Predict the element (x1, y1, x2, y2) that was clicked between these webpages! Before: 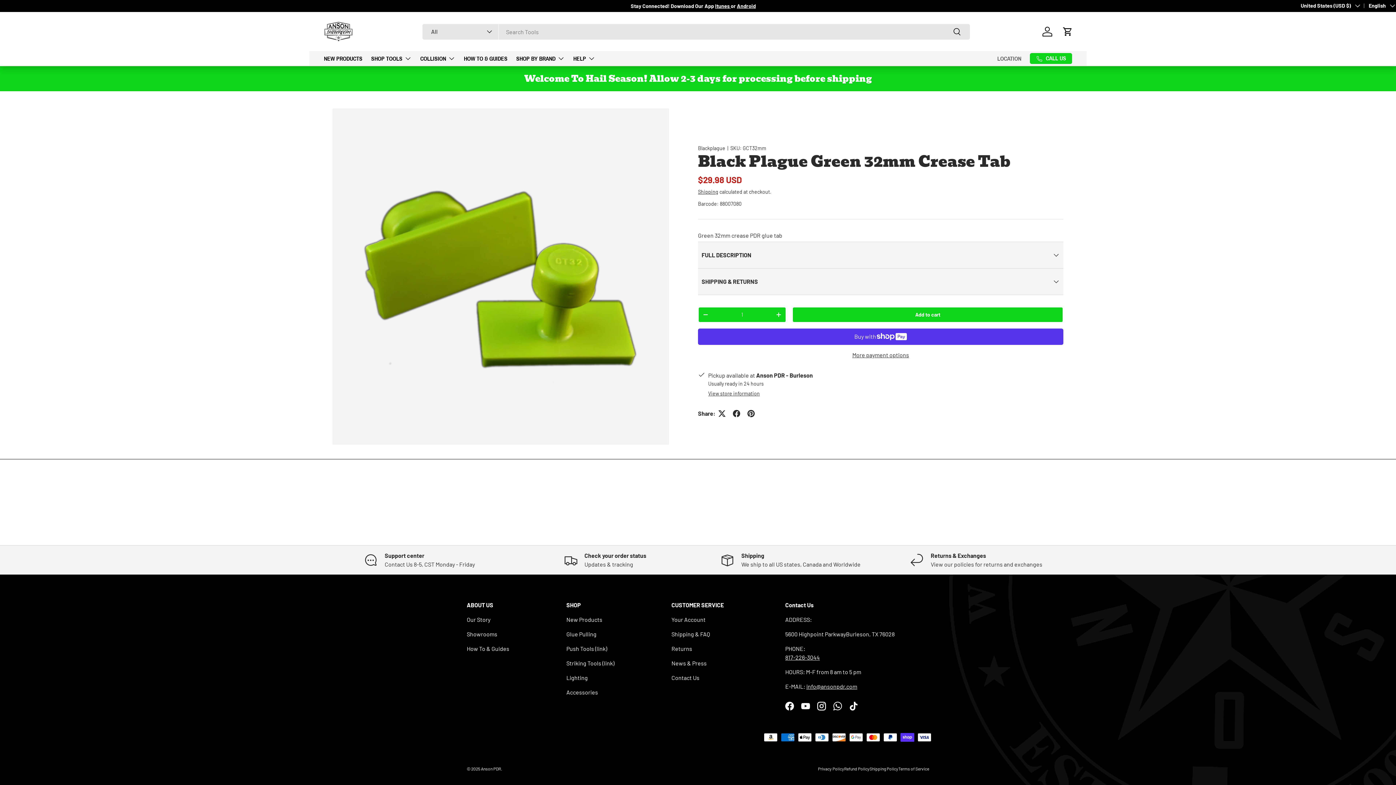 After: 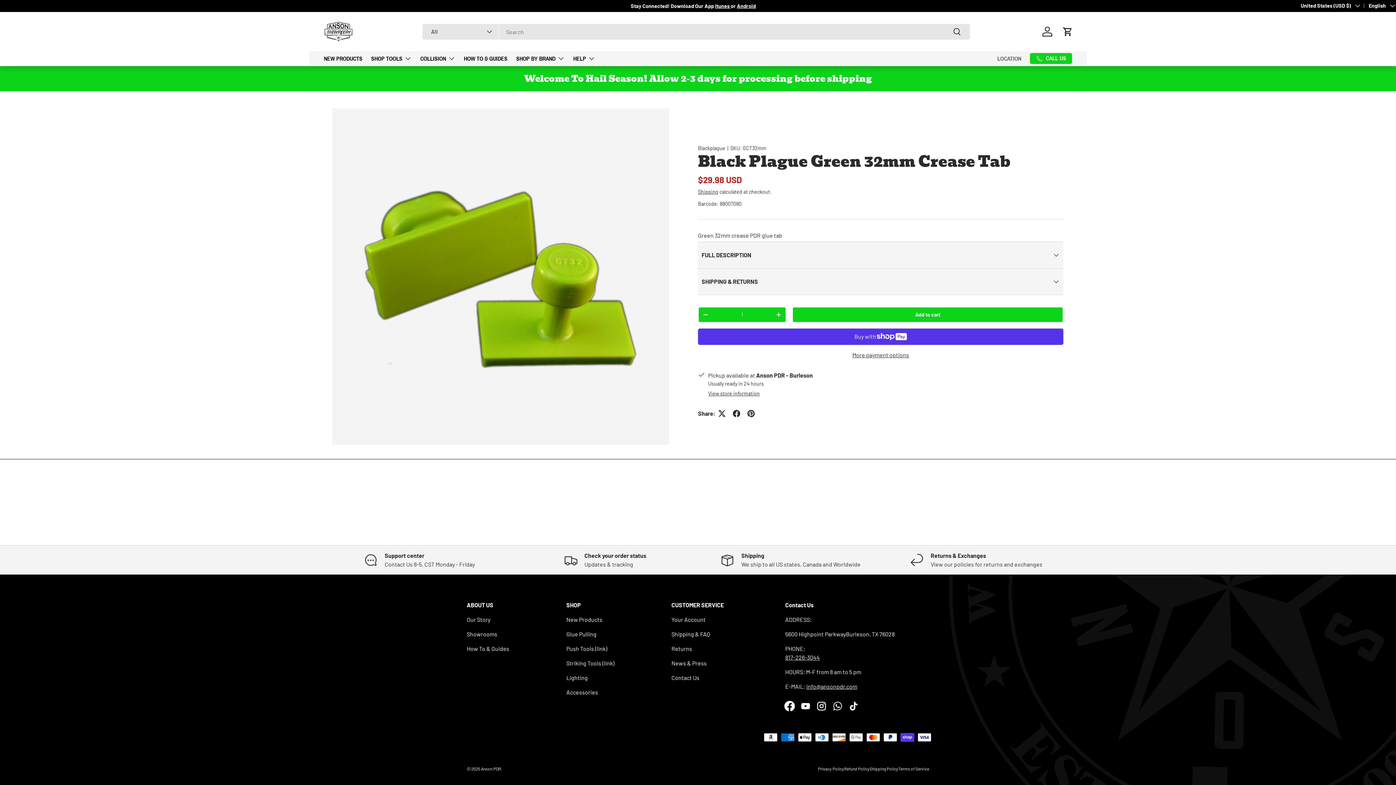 Action: label: Facebook bbox: (781, 698, 797, 714)